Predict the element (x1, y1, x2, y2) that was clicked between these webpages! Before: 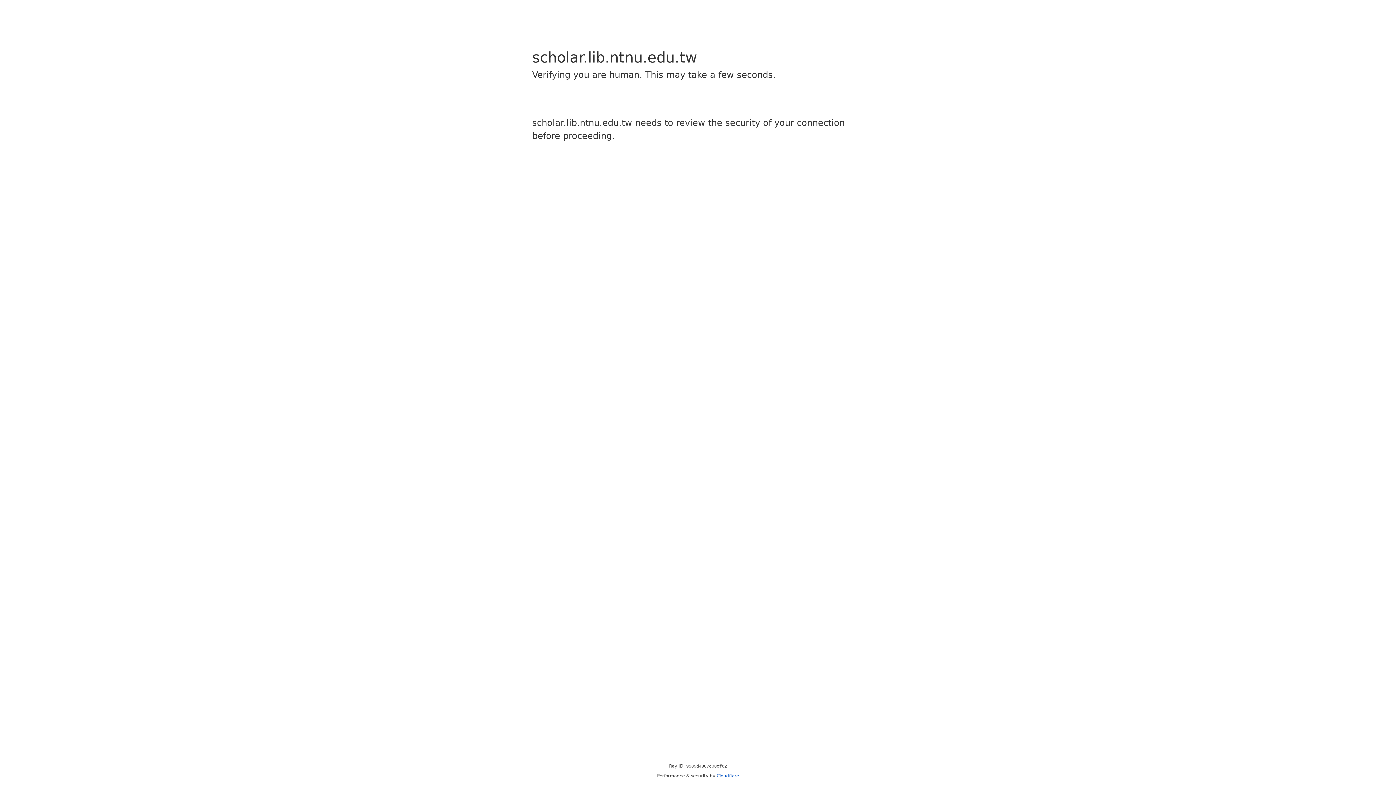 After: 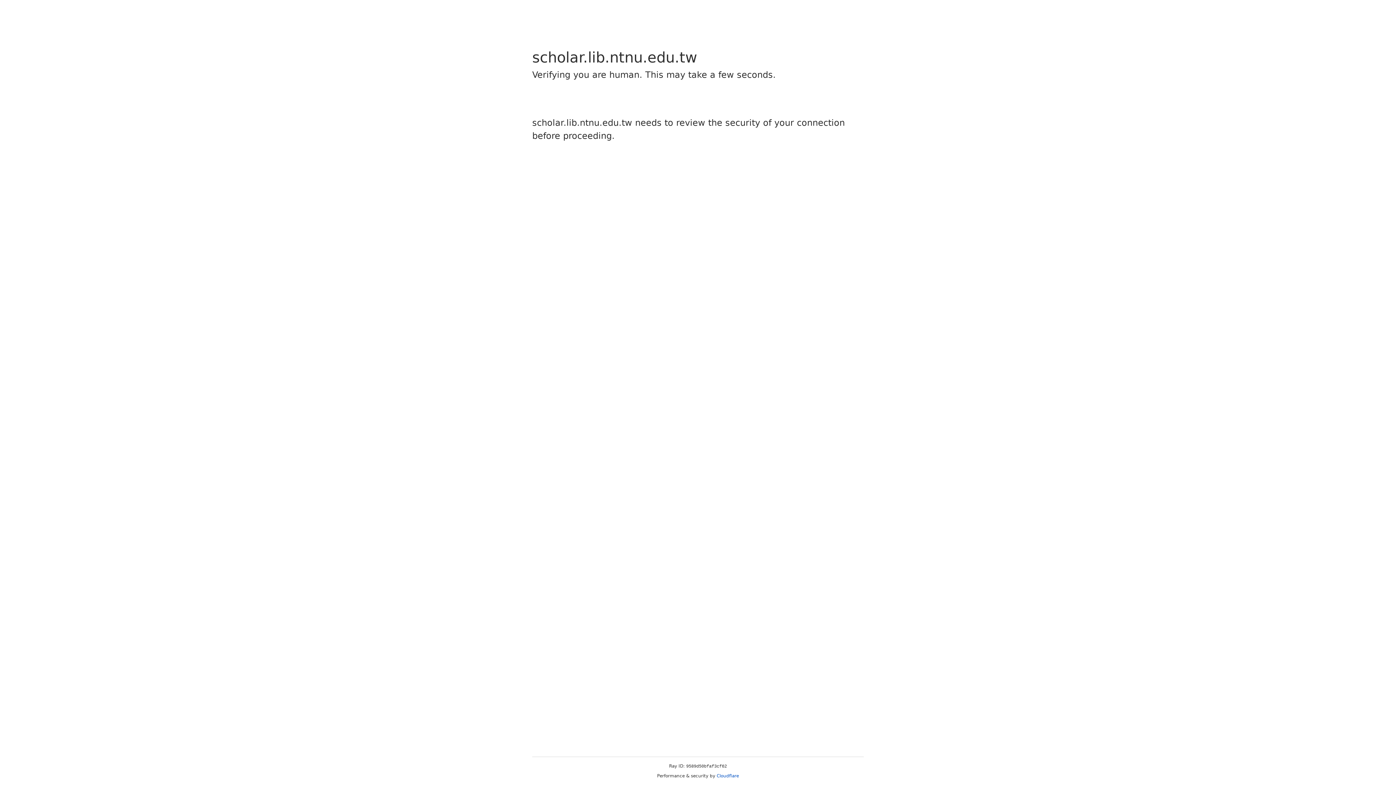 Action: bbox: (716, 773, 739, 778) label: Cloudflare